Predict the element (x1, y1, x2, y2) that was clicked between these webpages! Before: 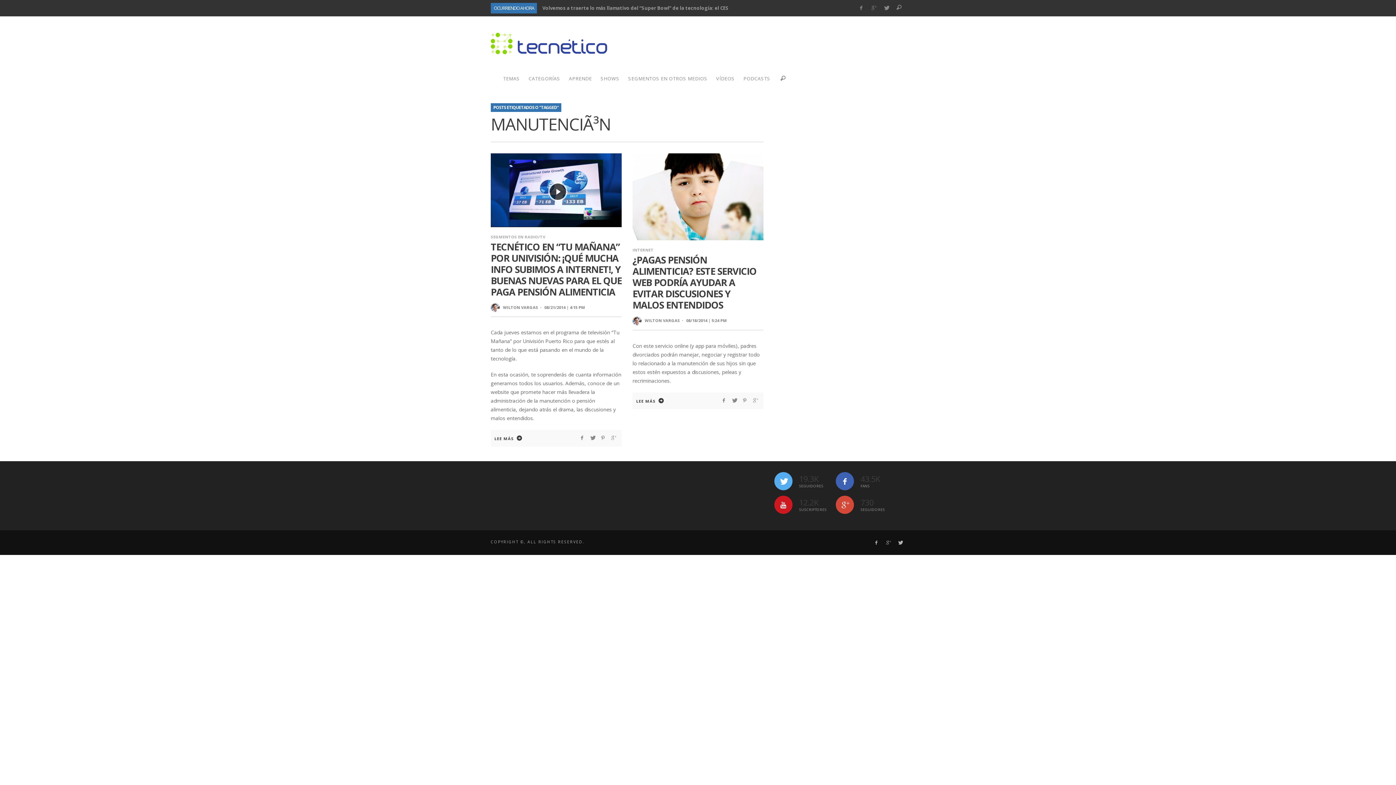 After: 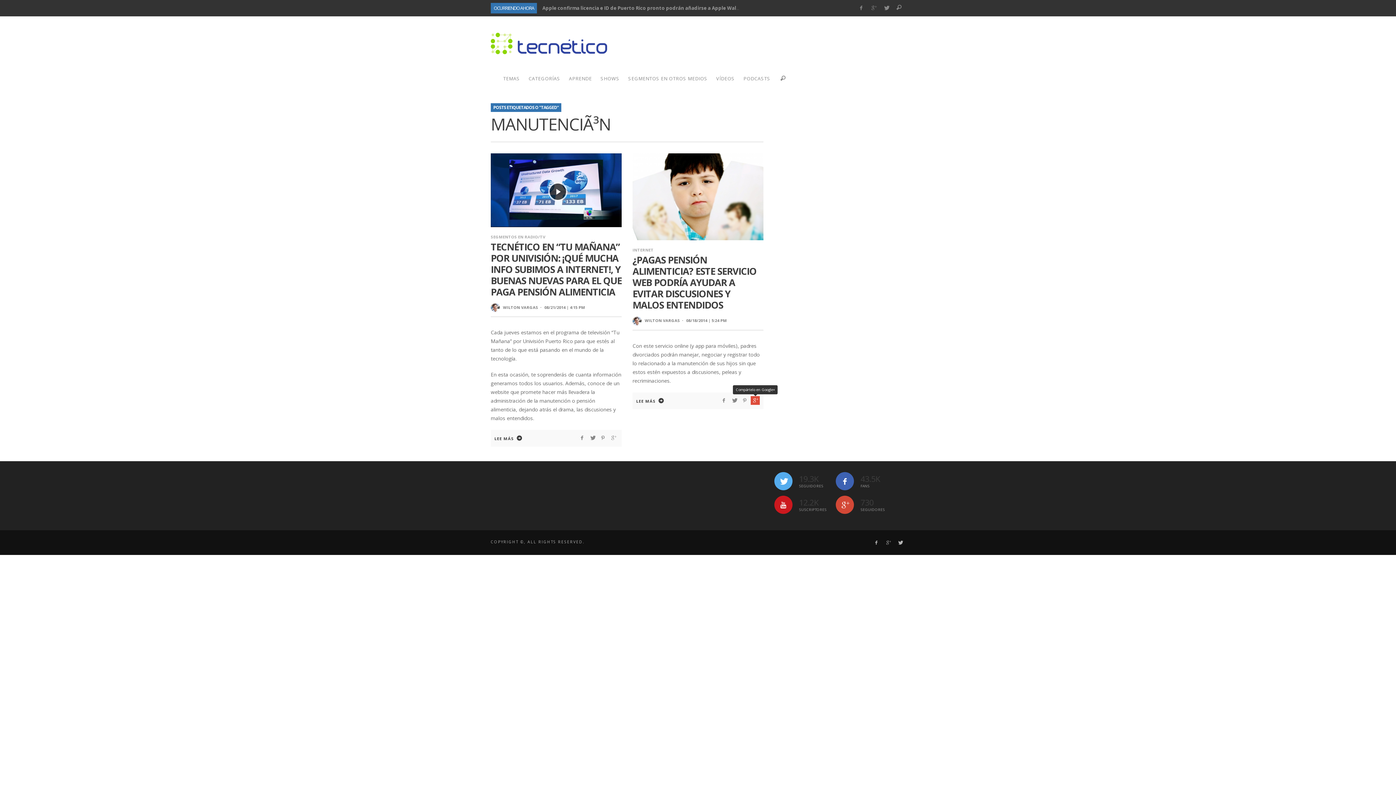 Action: bbox: (750, 396, 760, 405)